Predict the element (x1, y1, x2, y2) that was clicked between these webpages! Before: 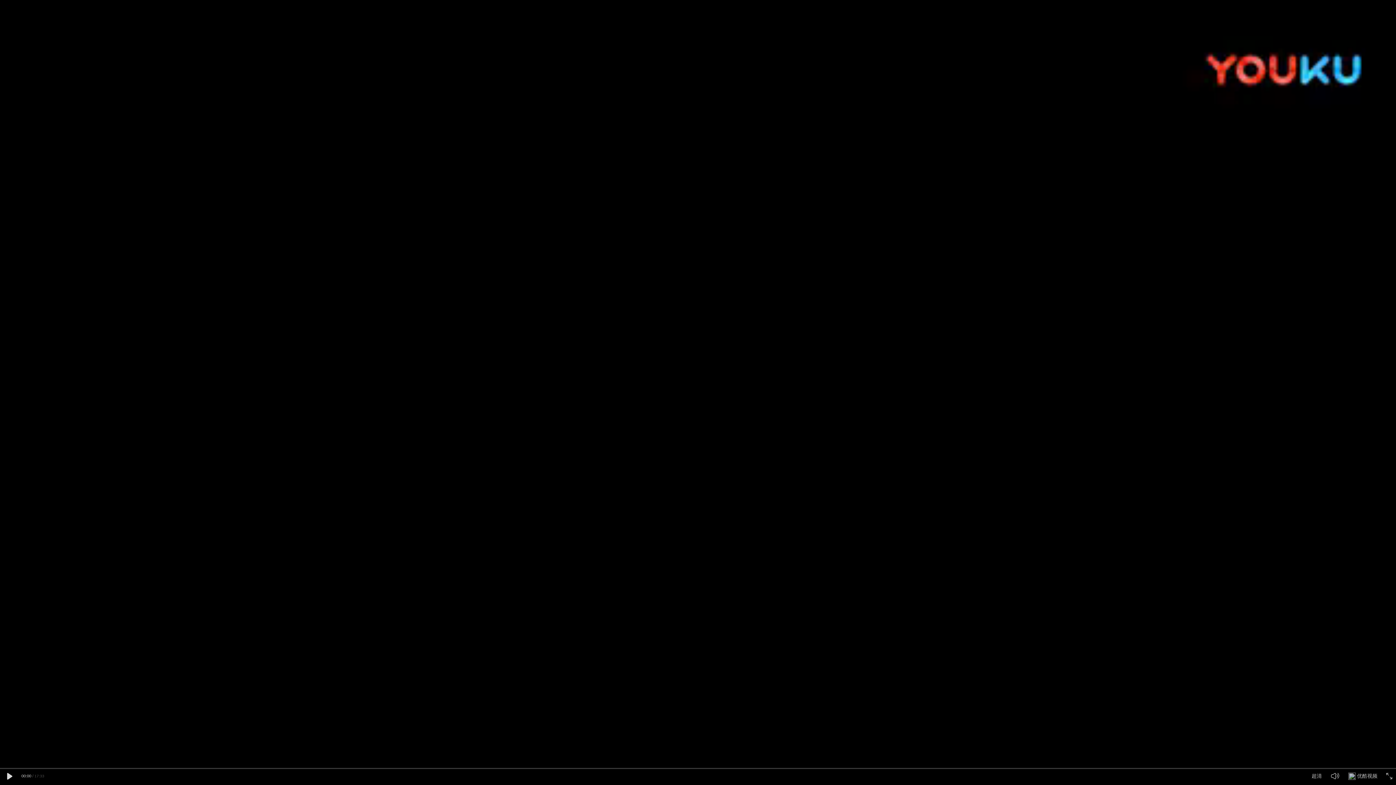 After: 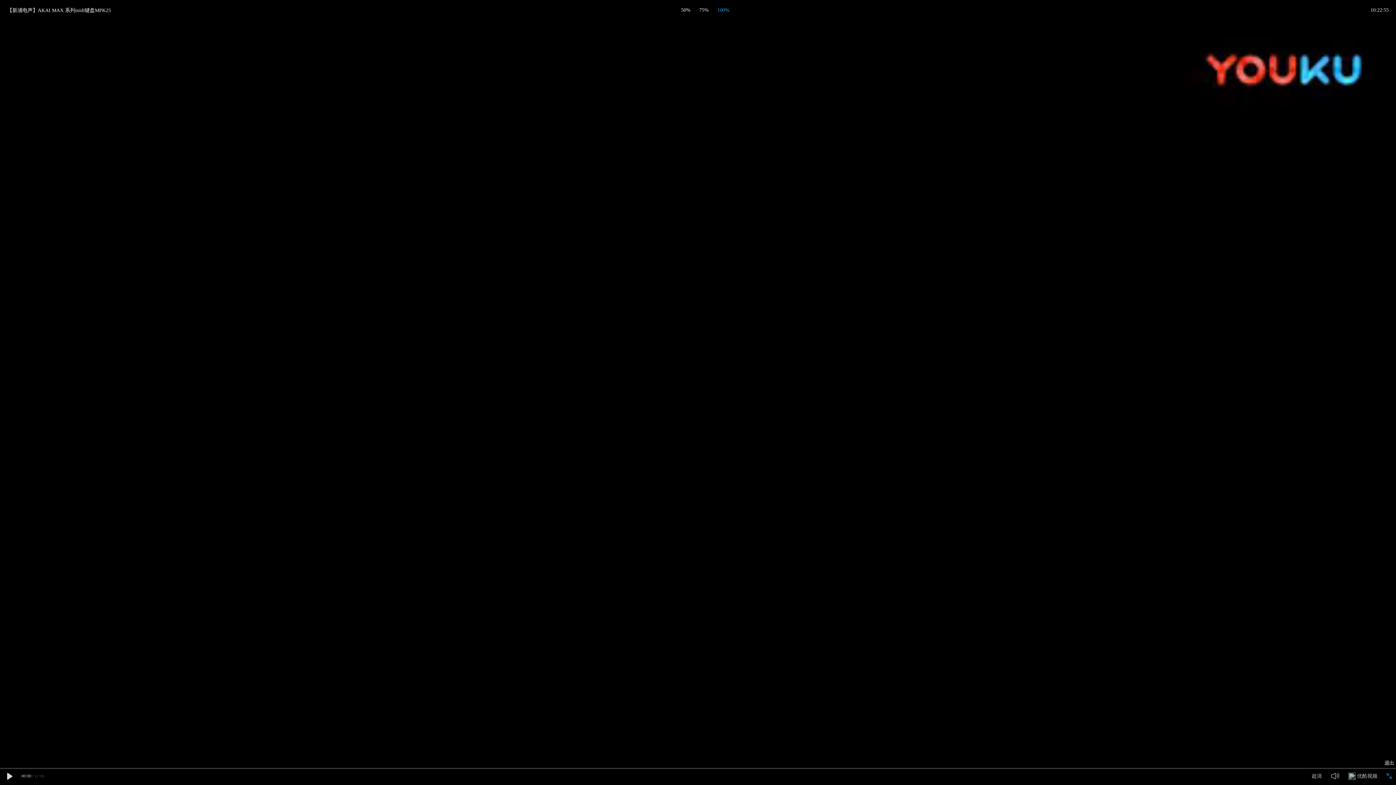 Action: bbox: (1386, 773, 1392, 779)